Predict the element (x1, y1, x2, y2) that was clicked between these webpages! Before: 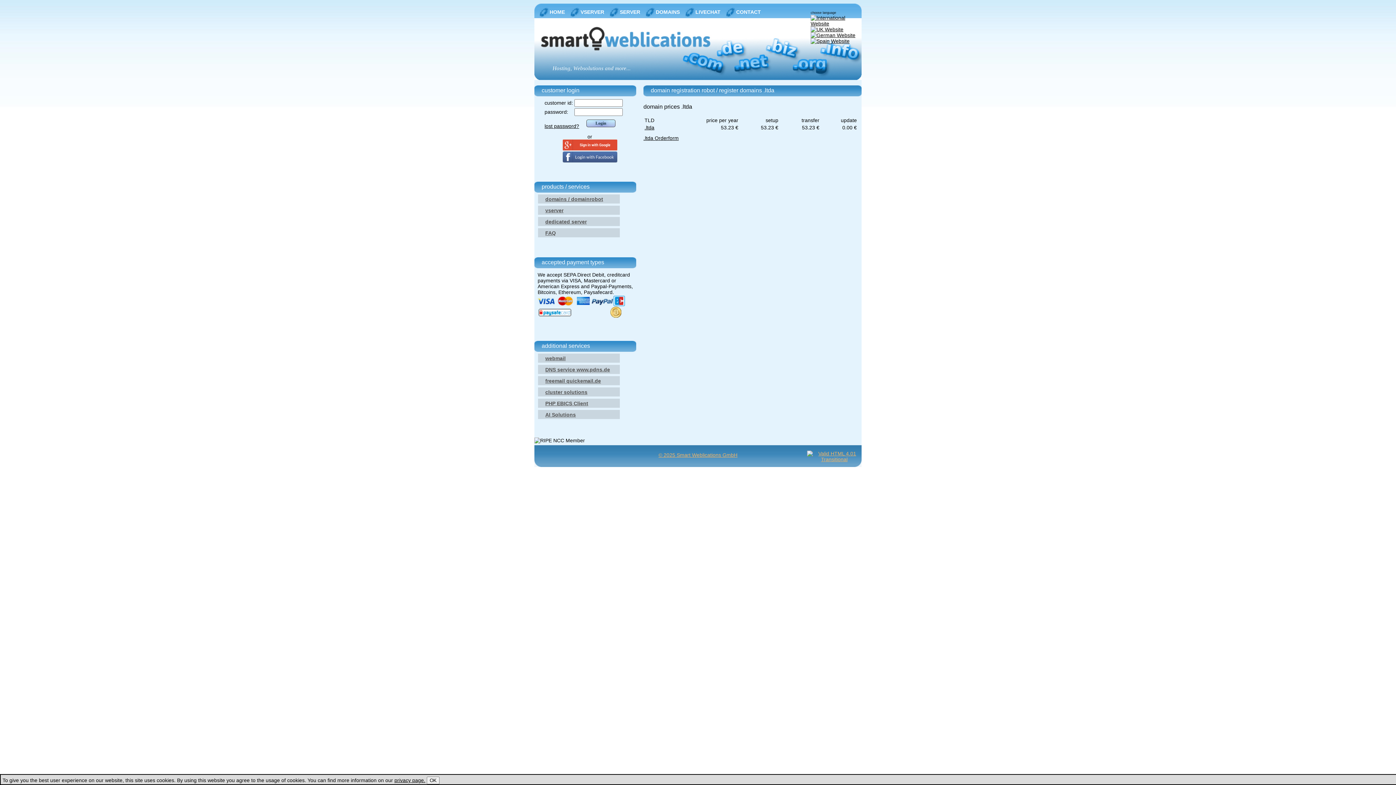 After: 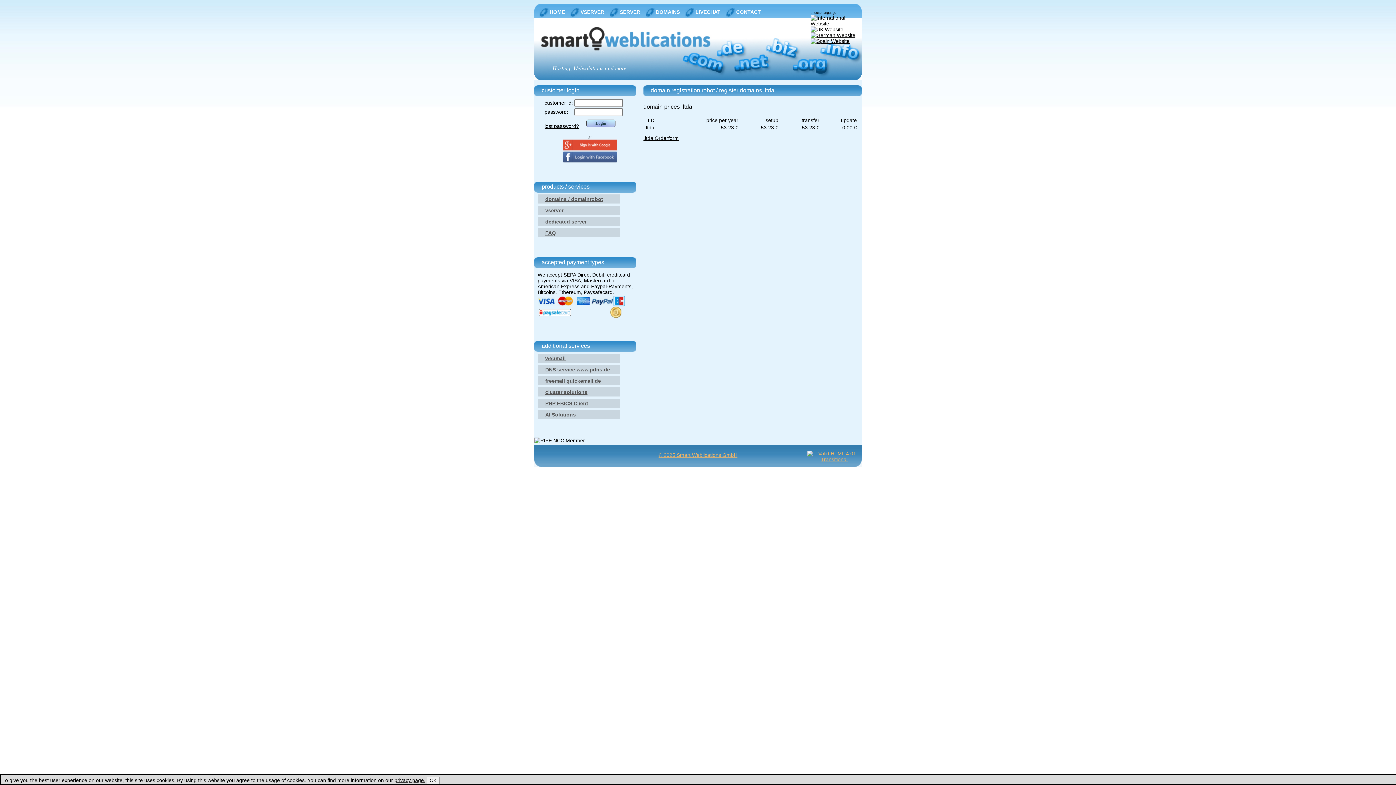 Action: label: .ltda bbox: (644, 124, 654, 130)